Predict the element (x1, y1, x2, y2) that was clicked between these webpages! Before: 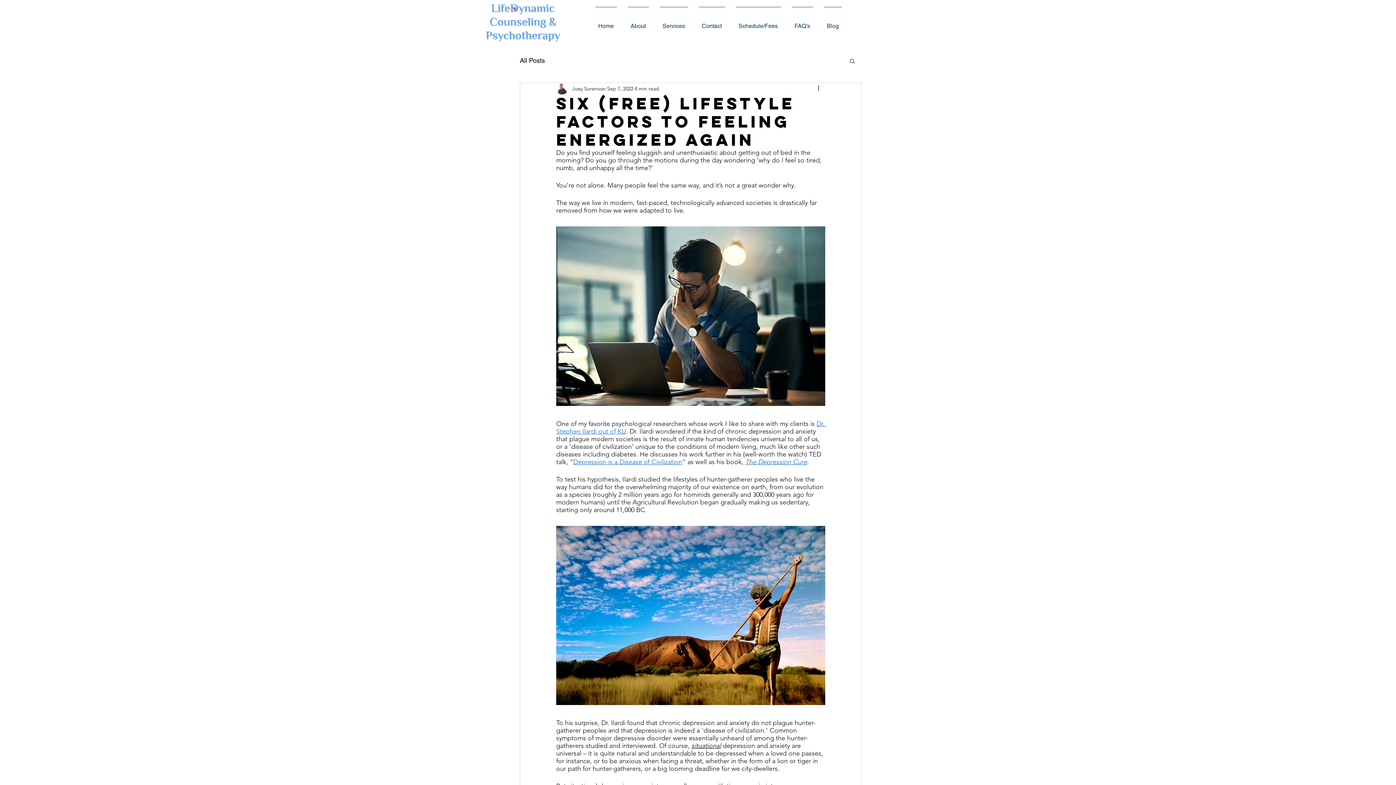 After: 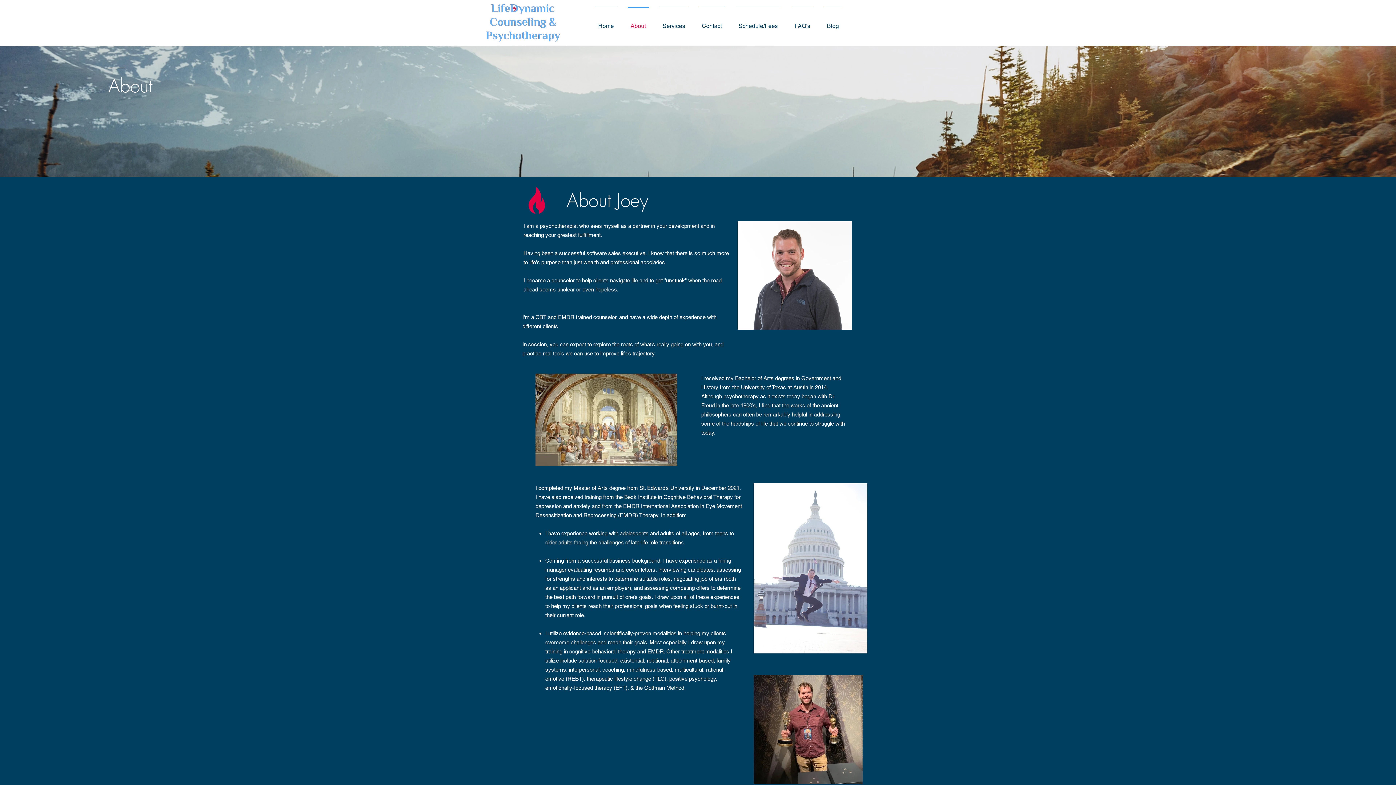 Action: label: About bbox: (622, 6, 654, 38)